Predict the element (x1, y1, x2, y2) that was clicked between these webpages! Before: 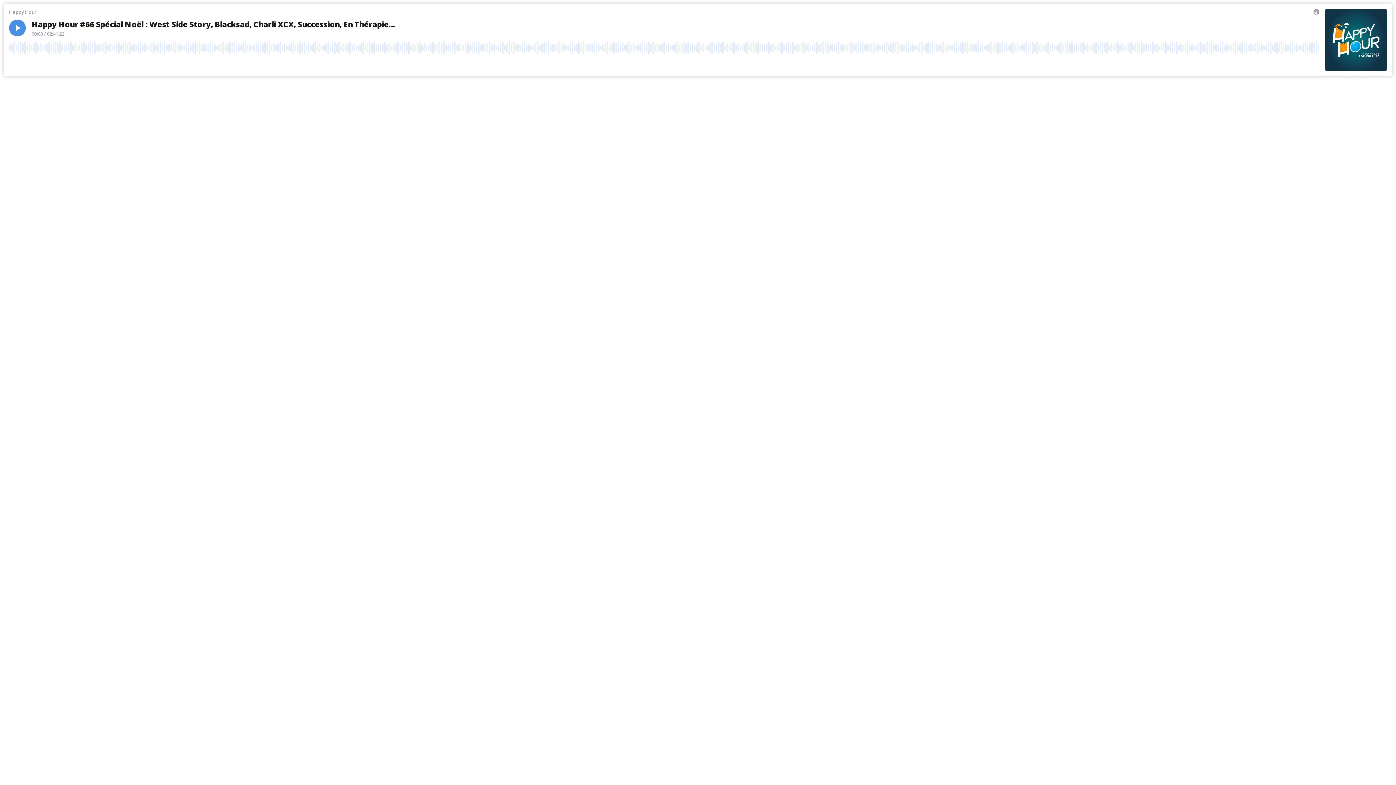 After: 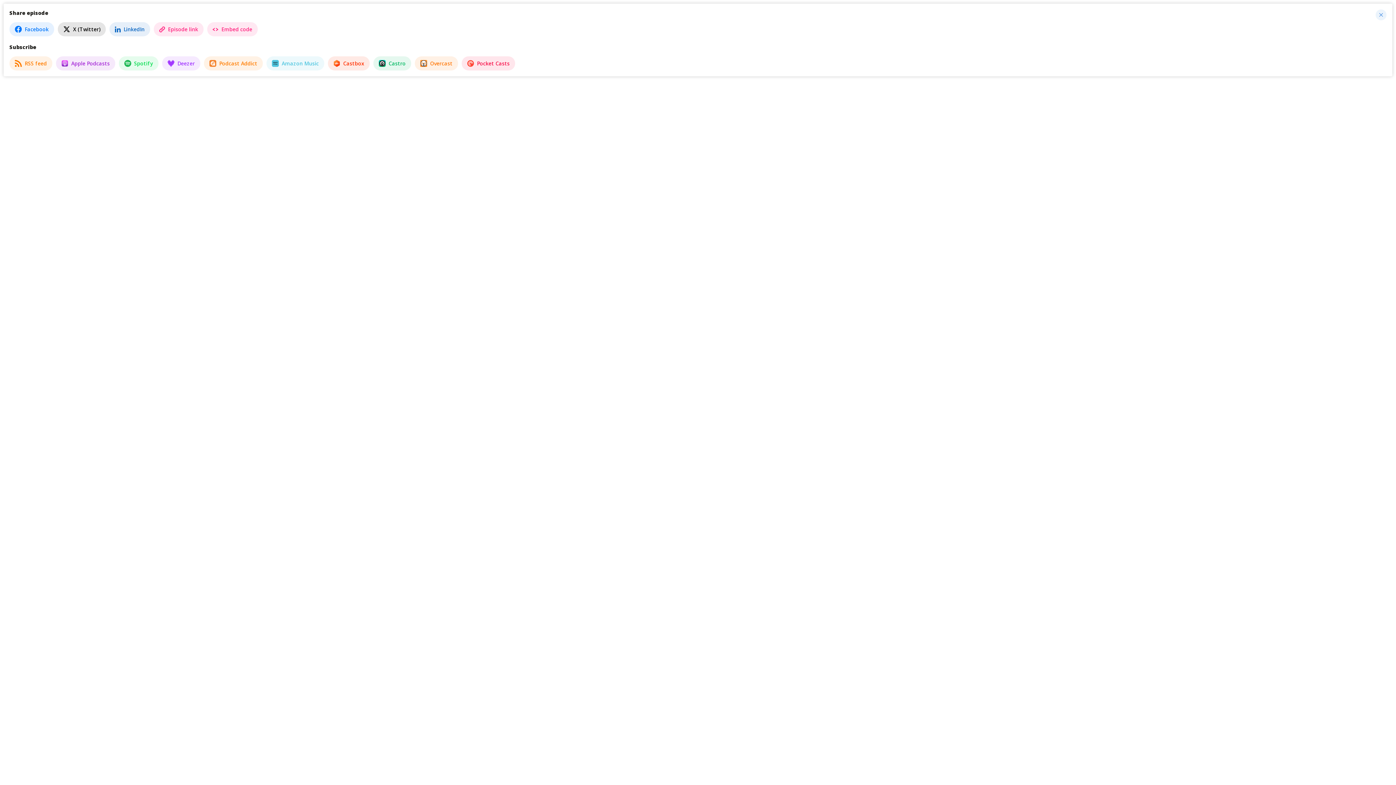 Action: bbox: (1294, 58, 1305, 69) label: Share